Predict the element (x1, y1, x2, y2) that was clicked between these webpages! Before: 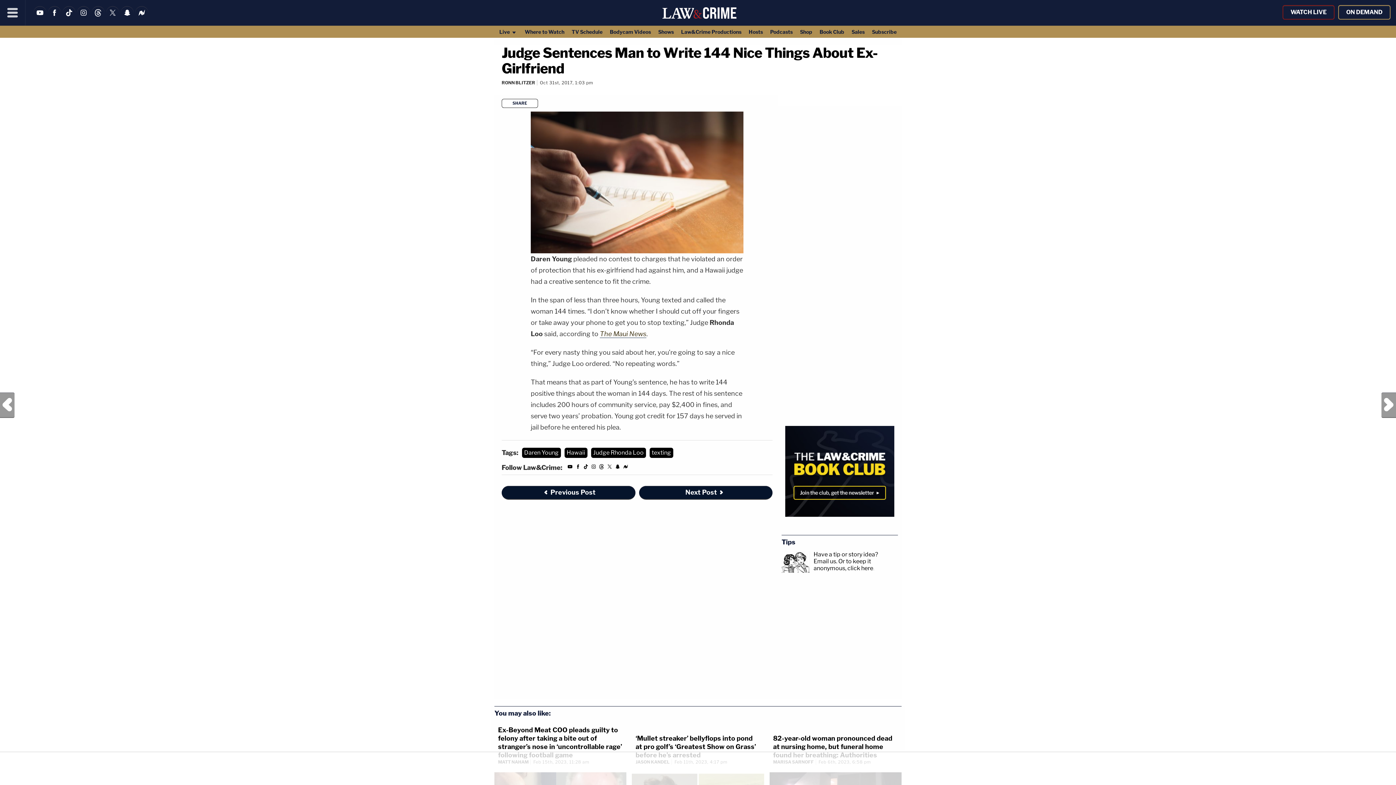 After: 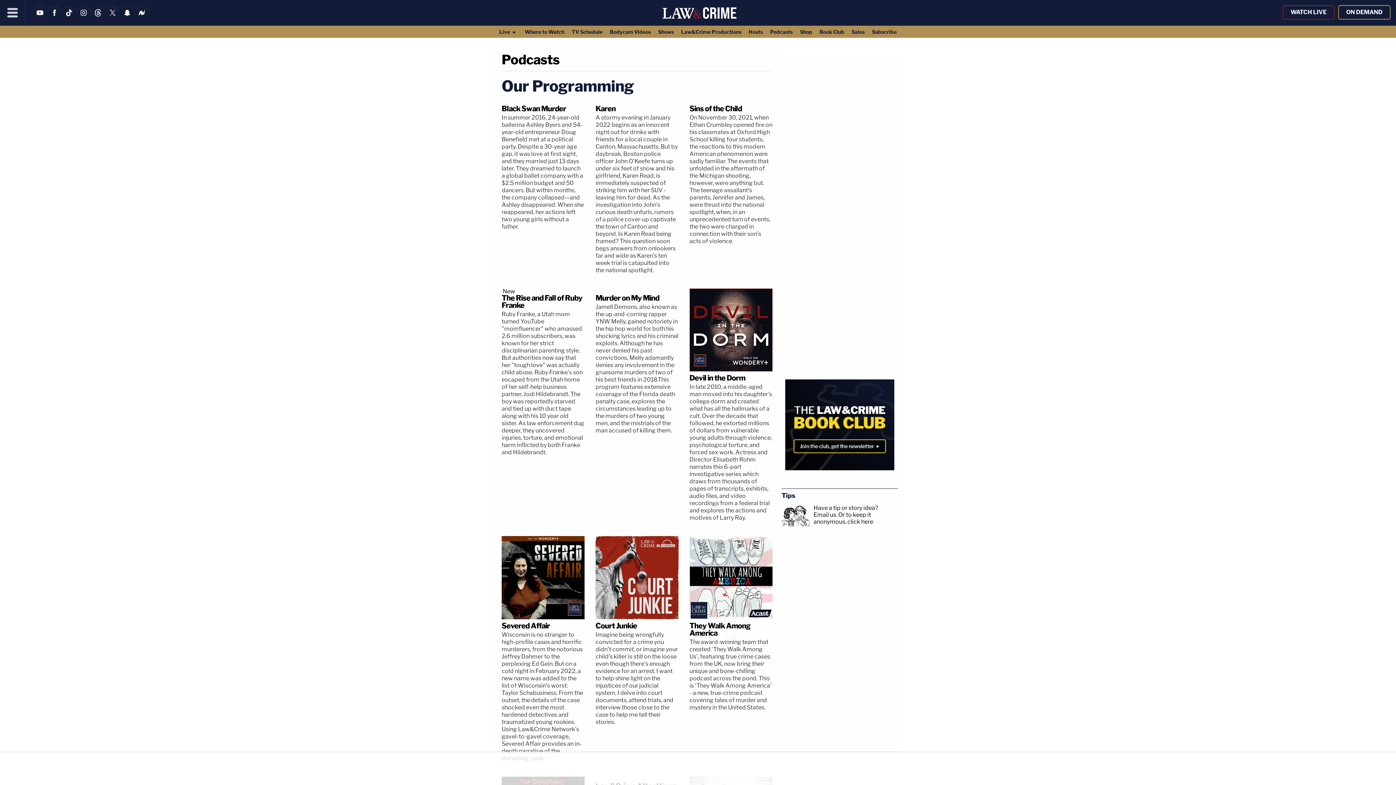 Action: bbox: (766, 25, 796, 37) label: Podcasts